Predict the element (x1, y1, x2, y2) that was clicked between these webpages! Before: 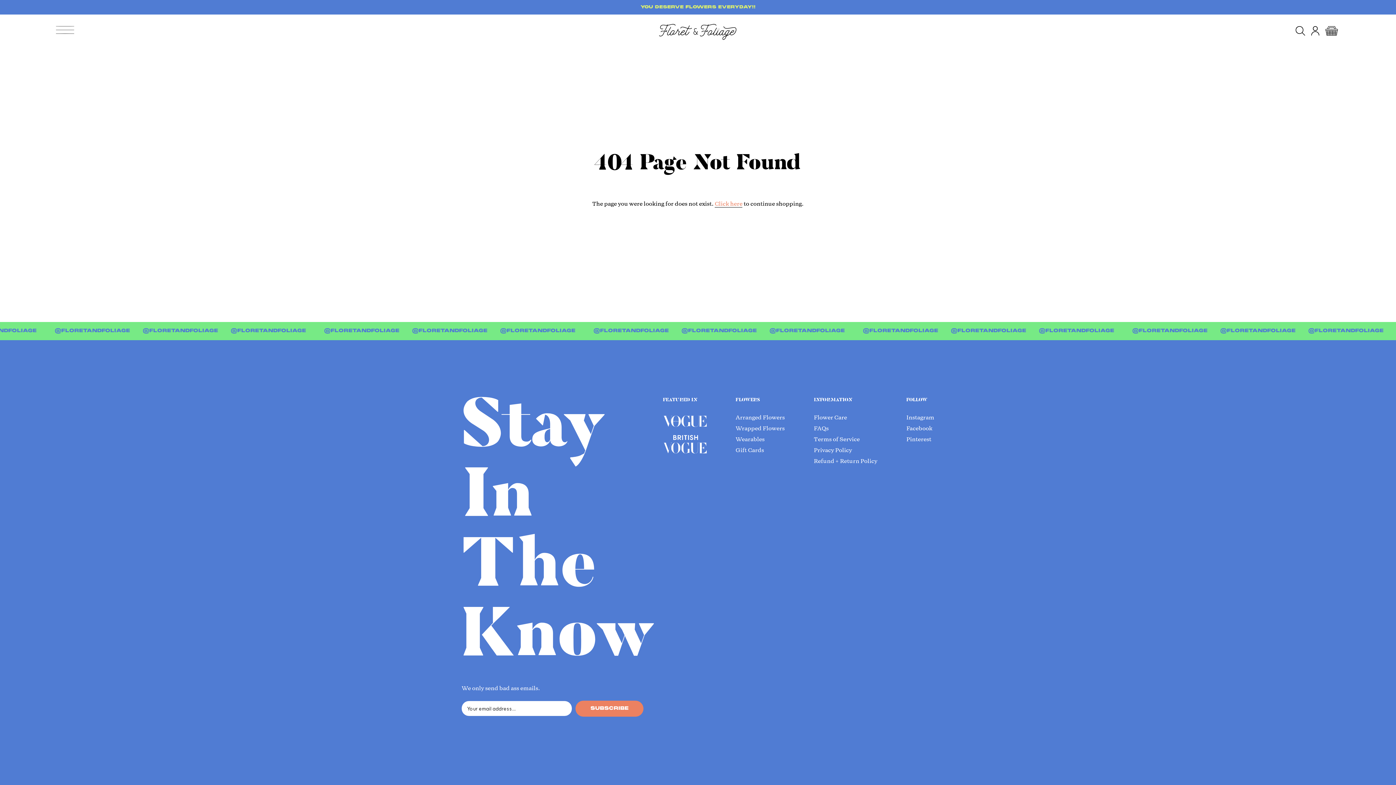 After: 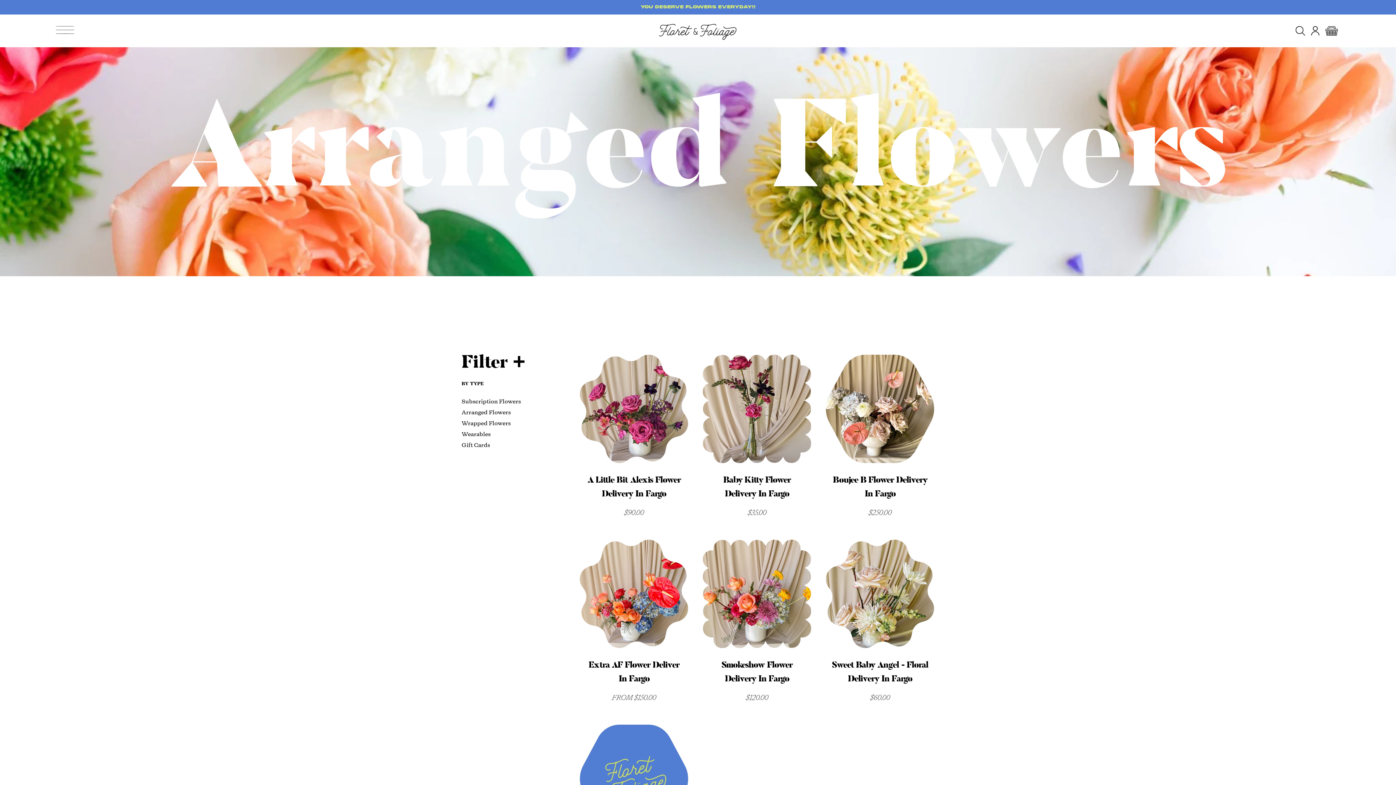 Action: bbox: (735, 413, 785, 420) label: Arranged Flowers